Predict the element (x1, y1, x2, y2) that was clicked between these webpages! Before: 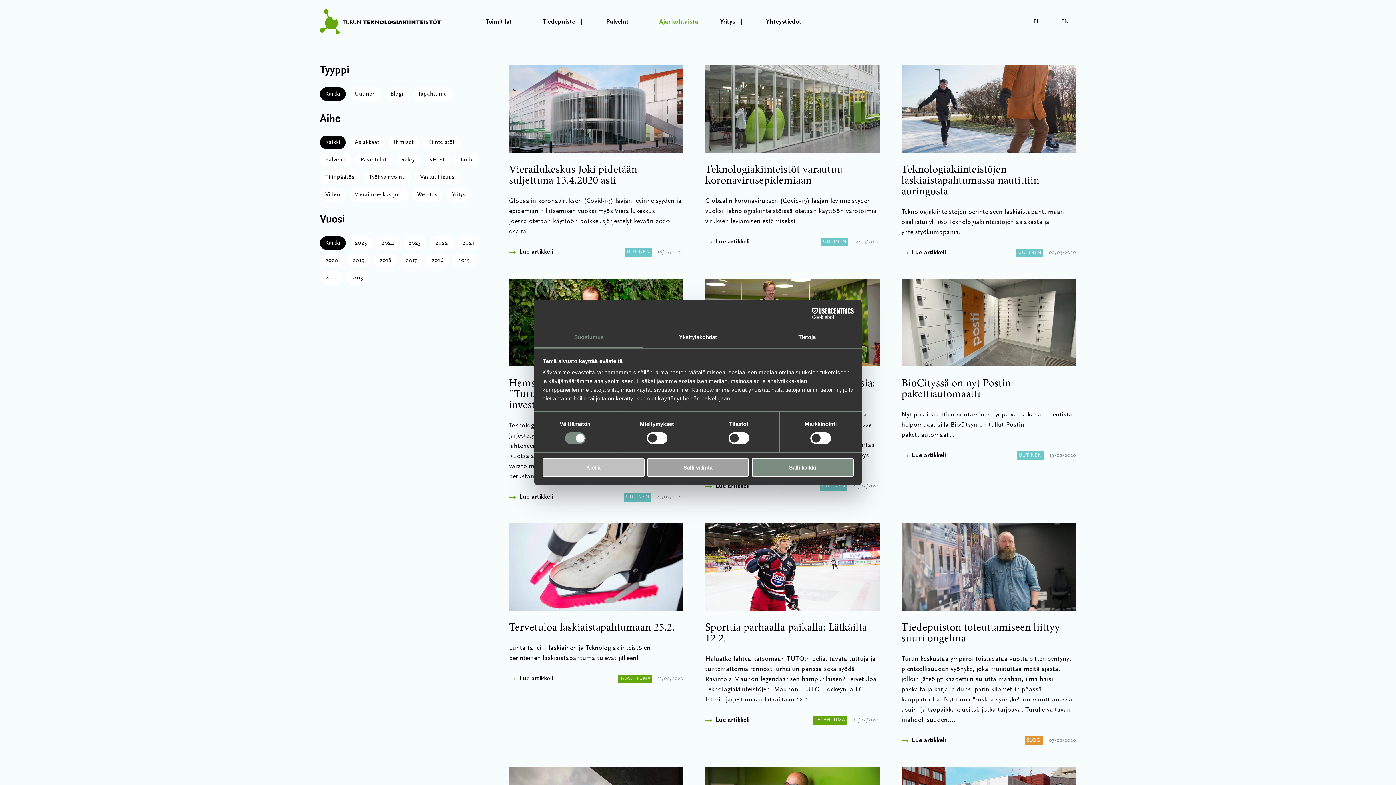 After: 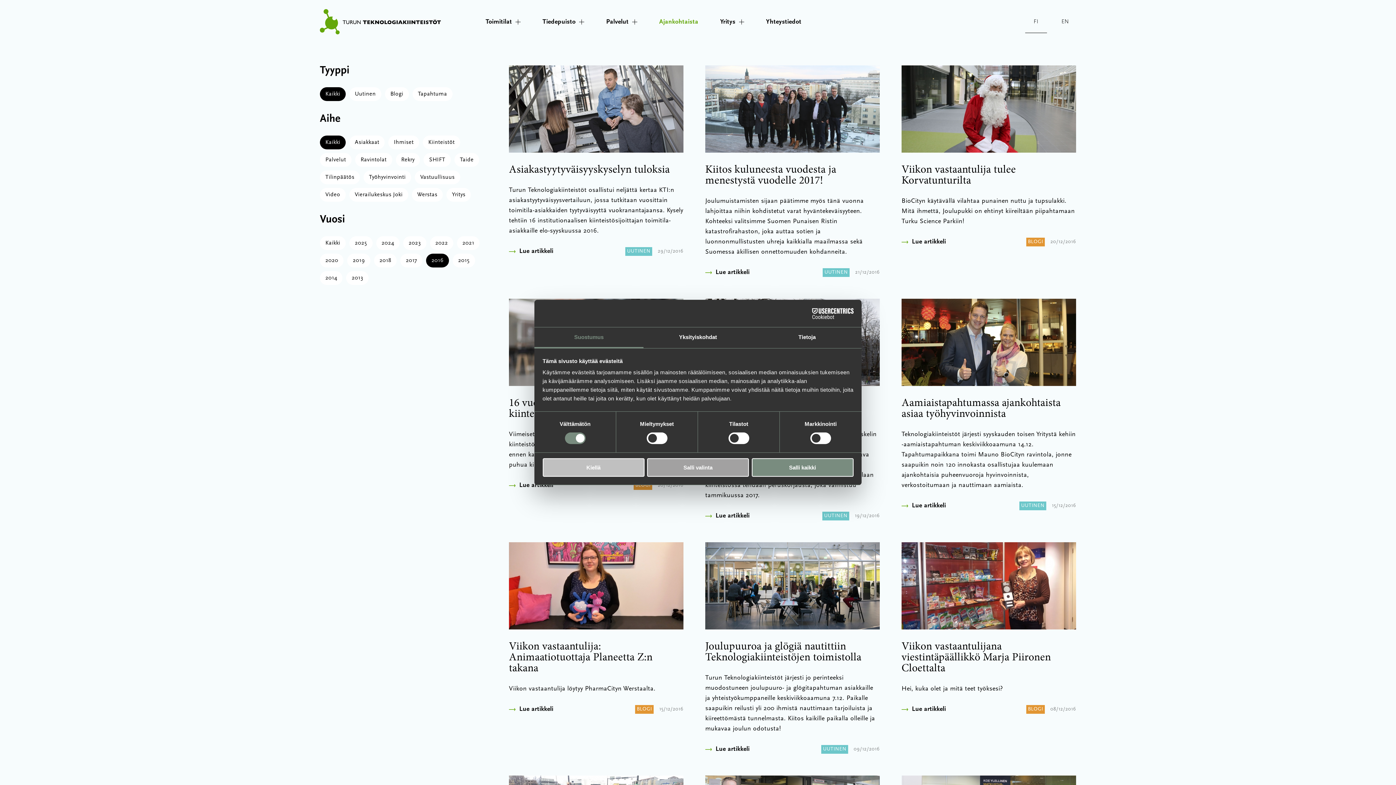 Action: label: 2016 bbox: (426, 253, 449, 267)